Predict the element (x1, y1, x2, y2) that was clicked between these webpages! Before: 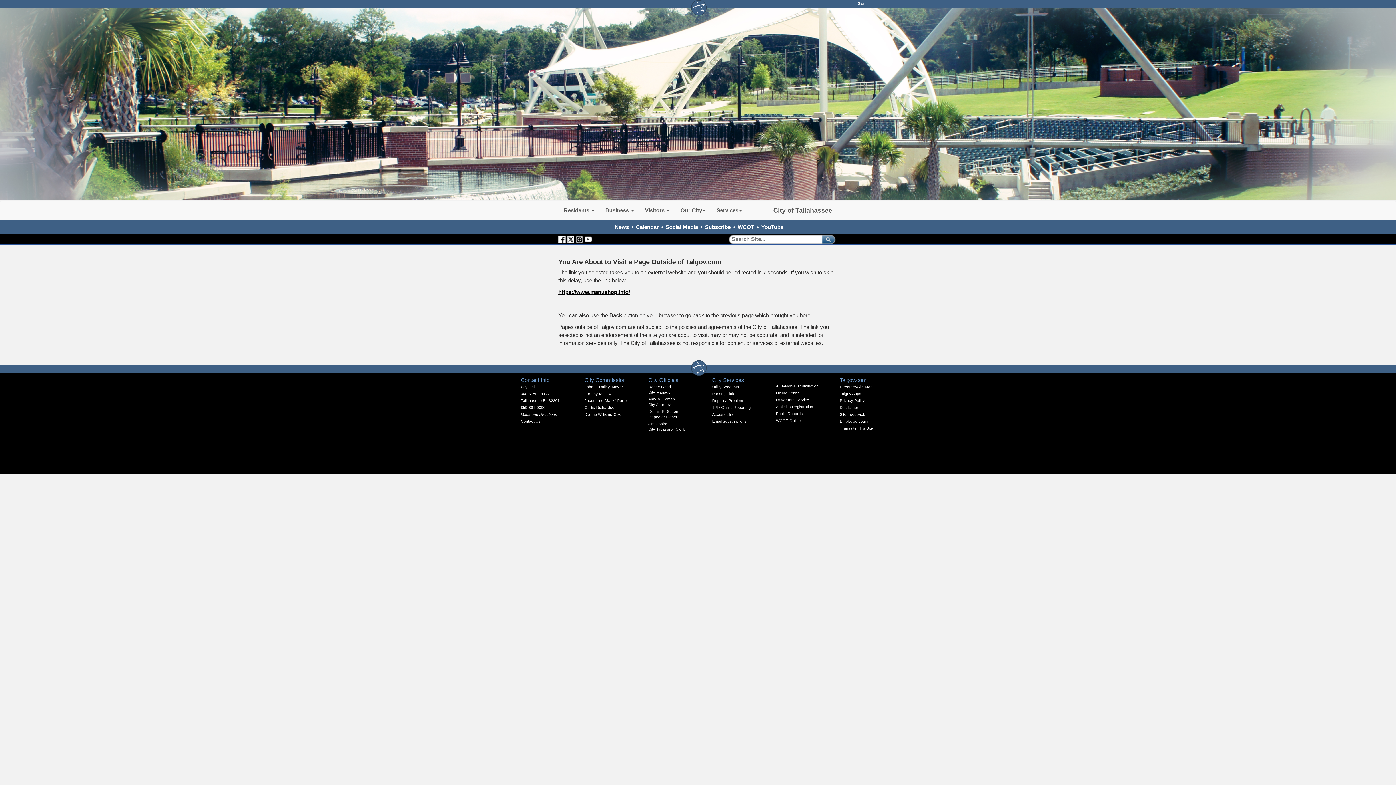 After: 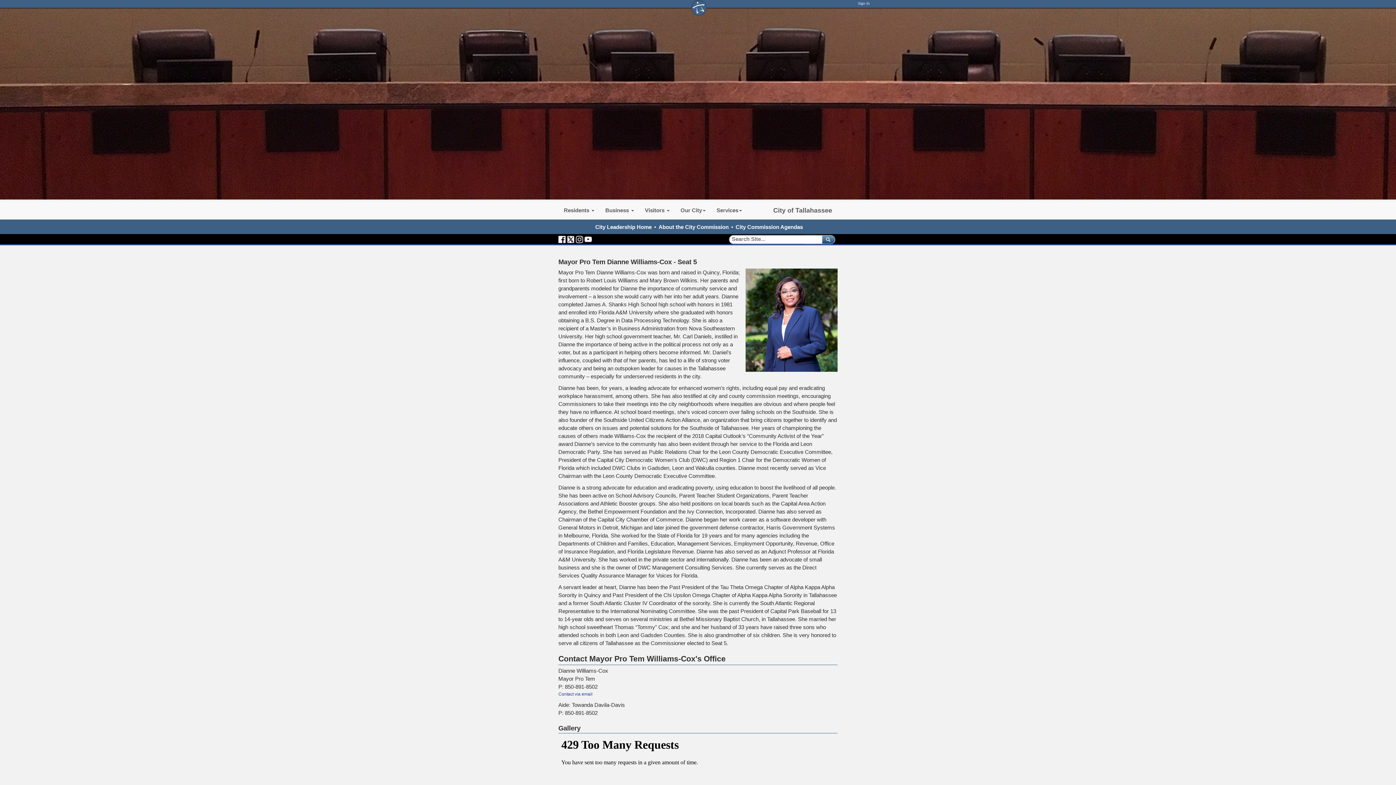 Action: label: Dianne Williams-Cox bbox: (584, 412, 621, 416)